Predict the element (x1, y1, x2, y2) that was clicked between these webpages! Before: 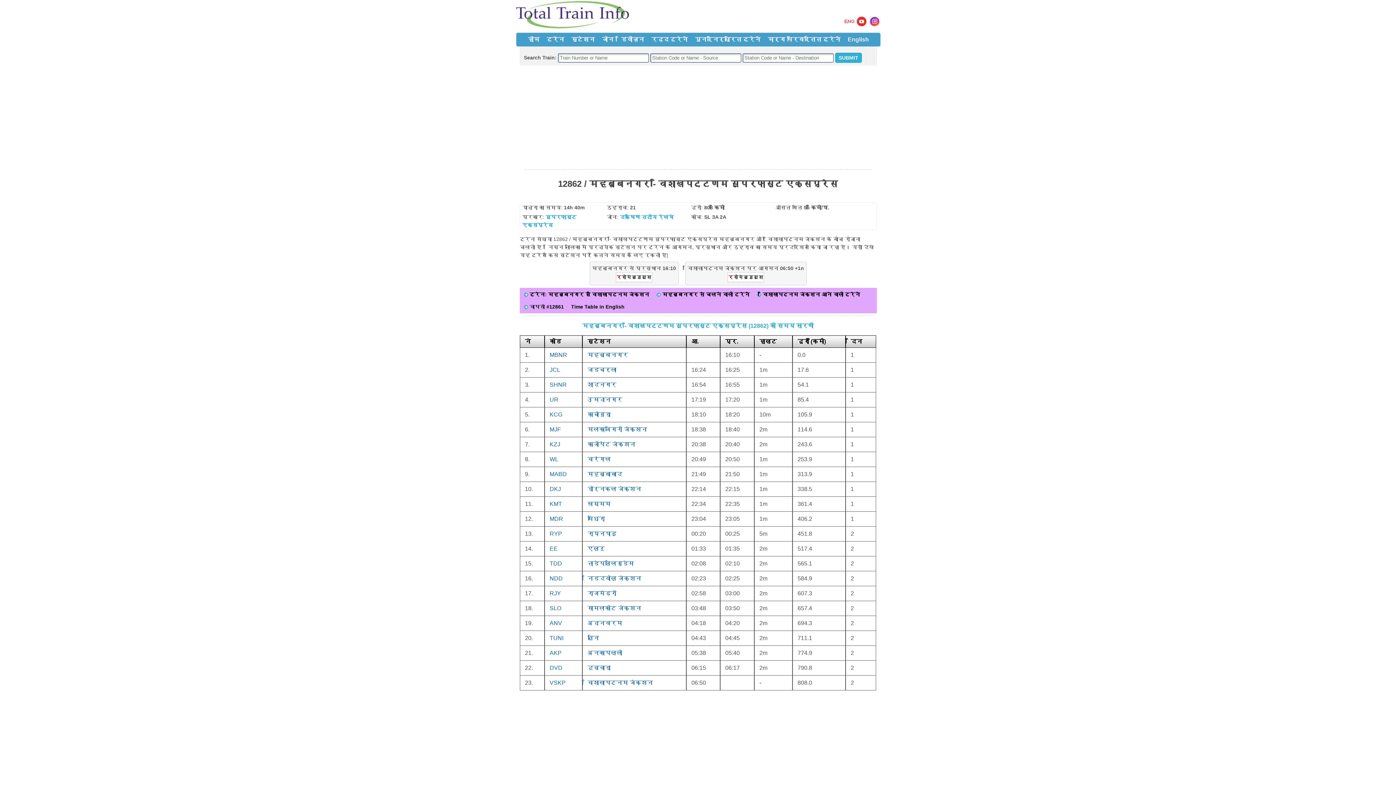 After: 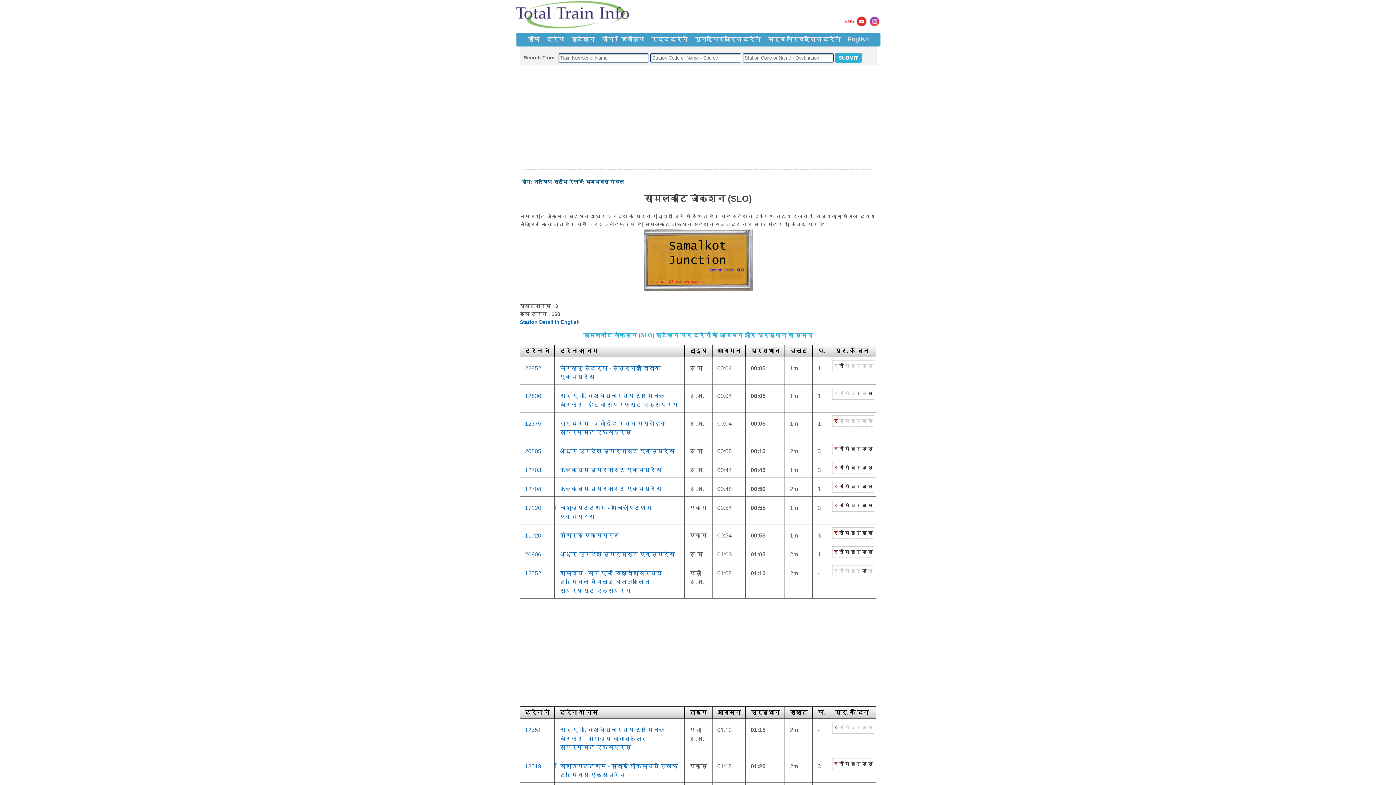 Action: label: सामलकोट जंक्शन bbox: (587, 605, 641, 611)